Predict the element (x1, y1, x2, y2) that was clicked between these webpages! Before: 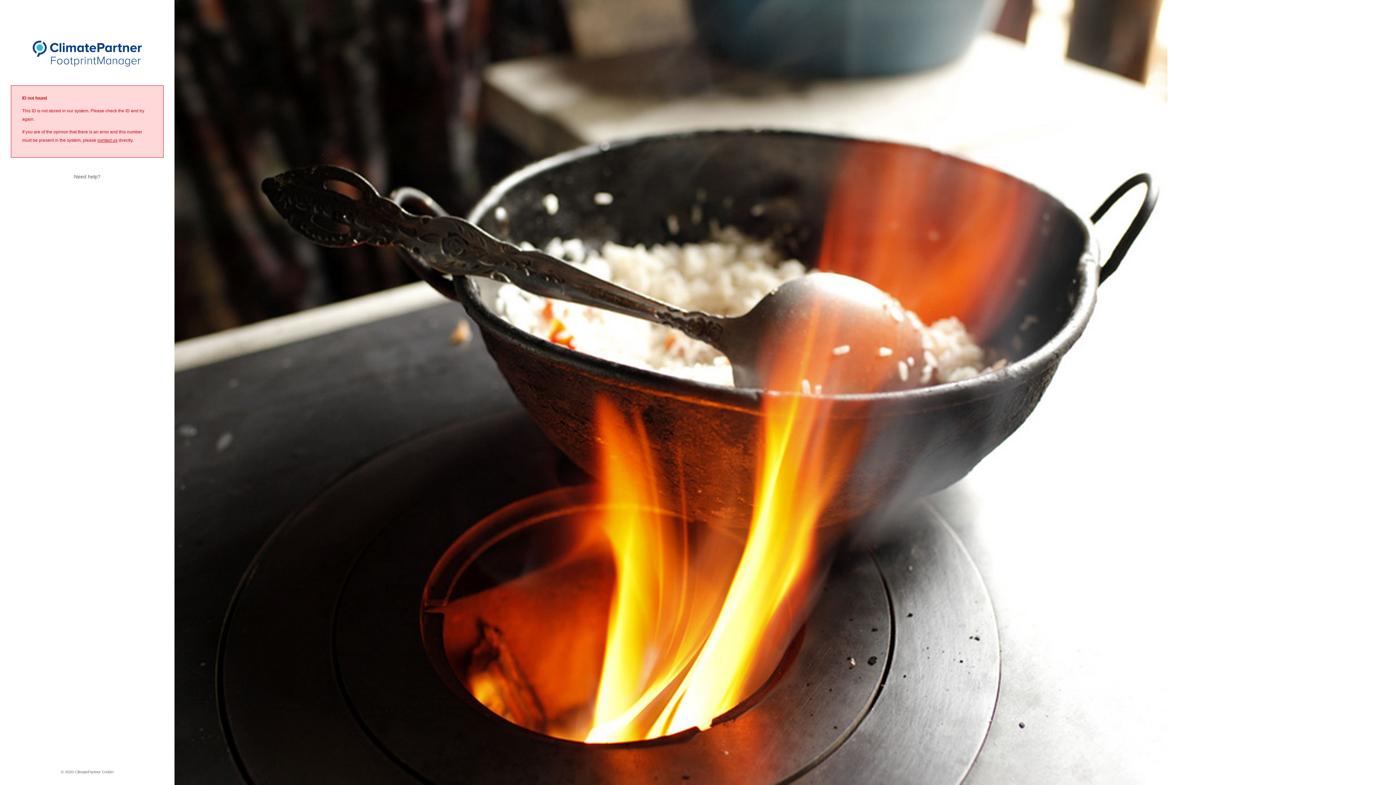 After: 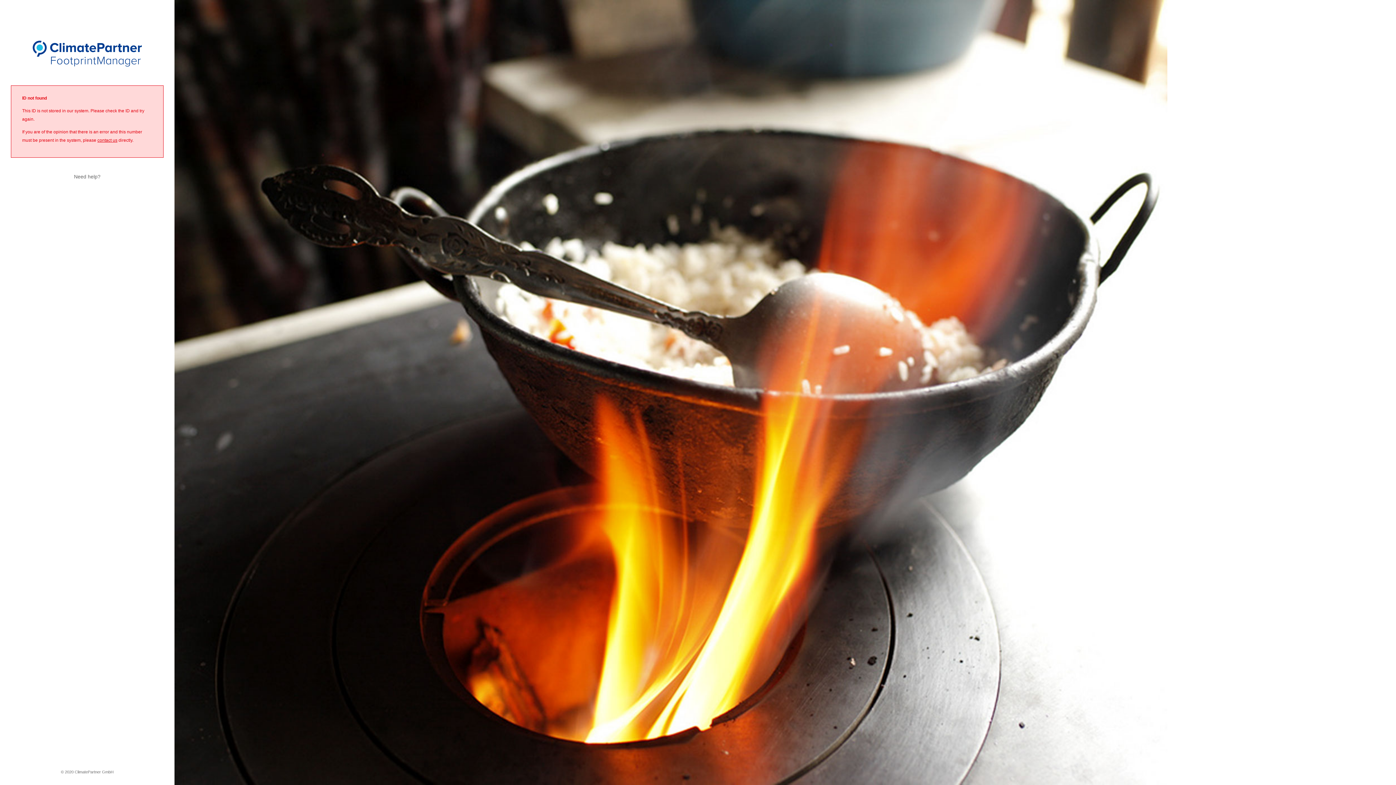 Action: label: contact us bbox: (97, 137, 117, 142)